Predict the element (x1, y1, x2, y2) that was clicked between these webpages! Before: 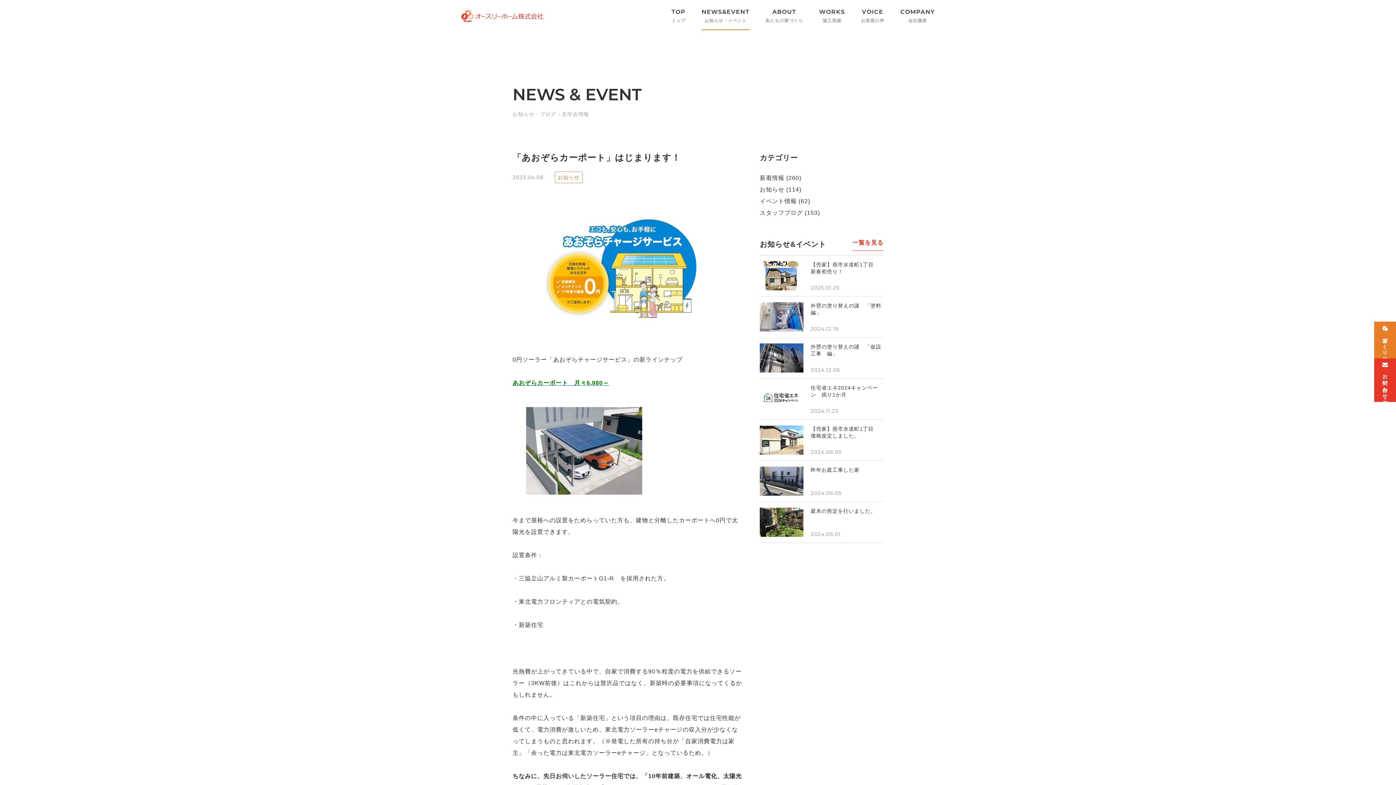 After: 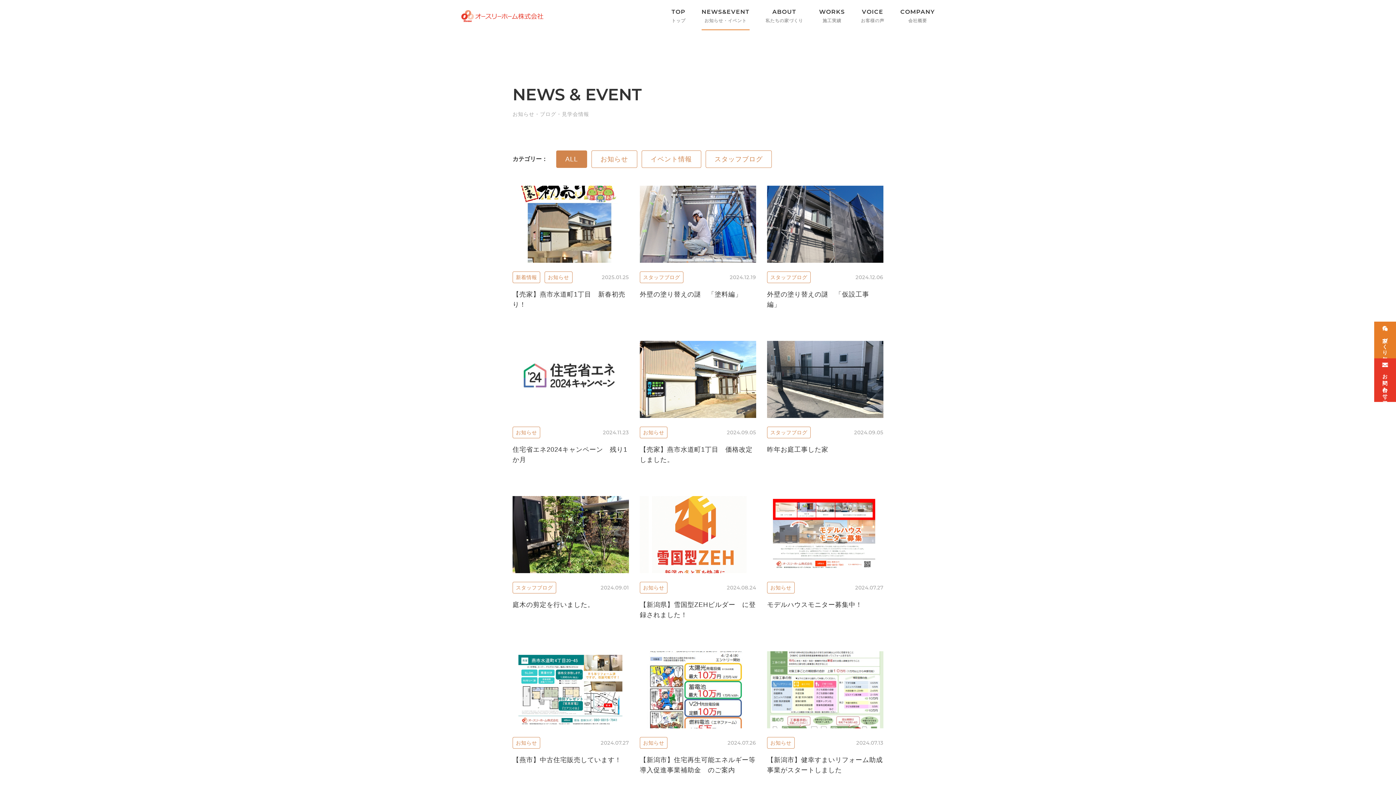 Action: bbox: (852, 239, 883, 250) label: 一覧を見る